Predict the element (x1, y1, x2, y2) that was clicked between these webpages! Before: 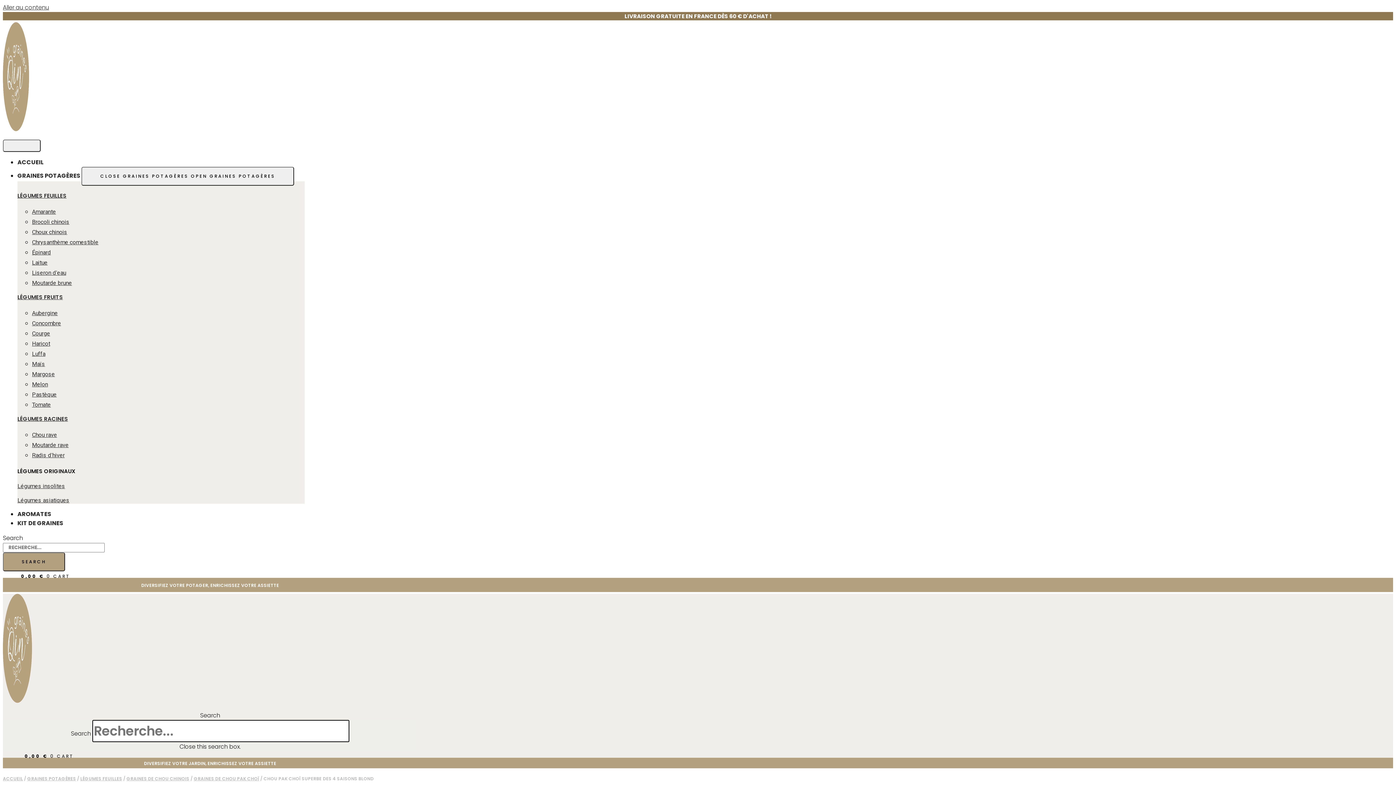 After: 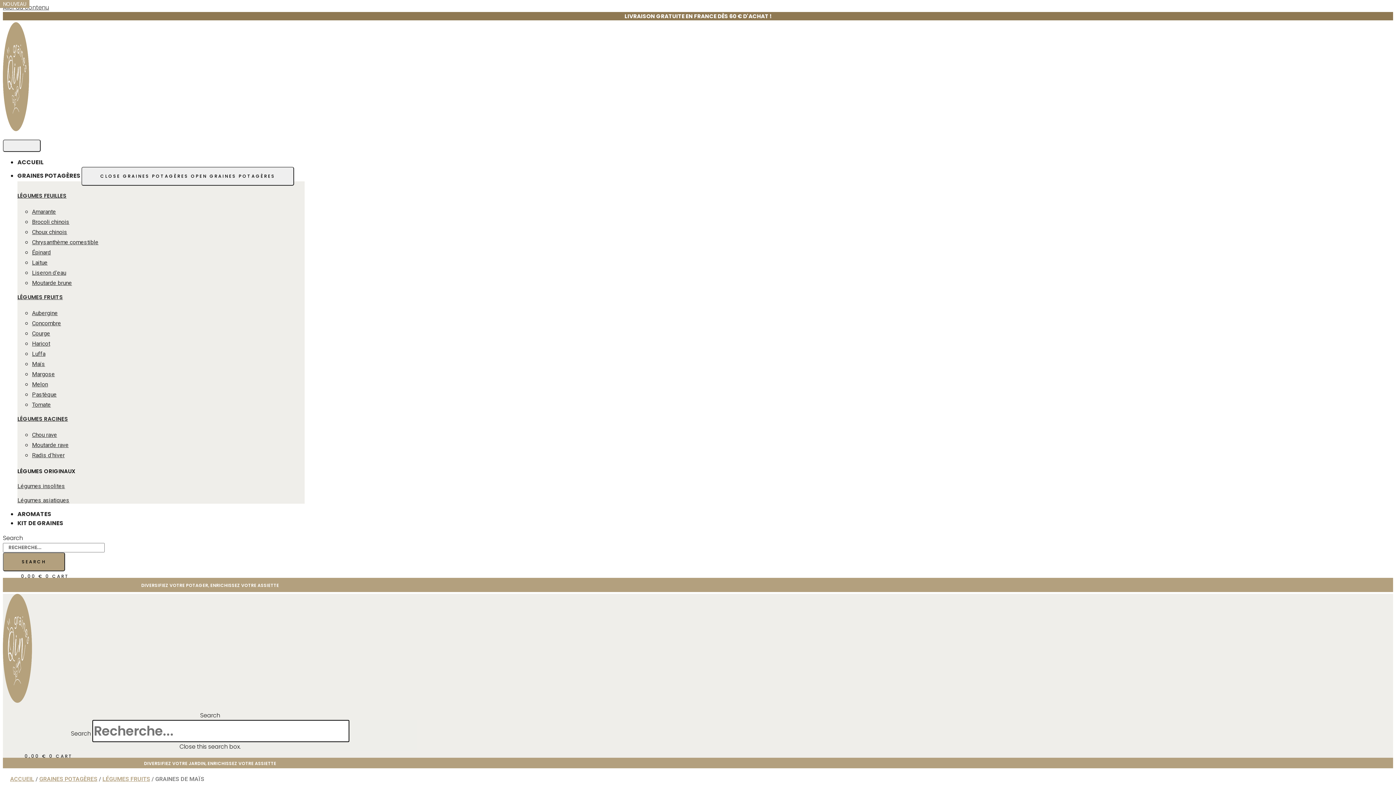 Action: label: Maïs bbox: (32, 360, 45, 367)